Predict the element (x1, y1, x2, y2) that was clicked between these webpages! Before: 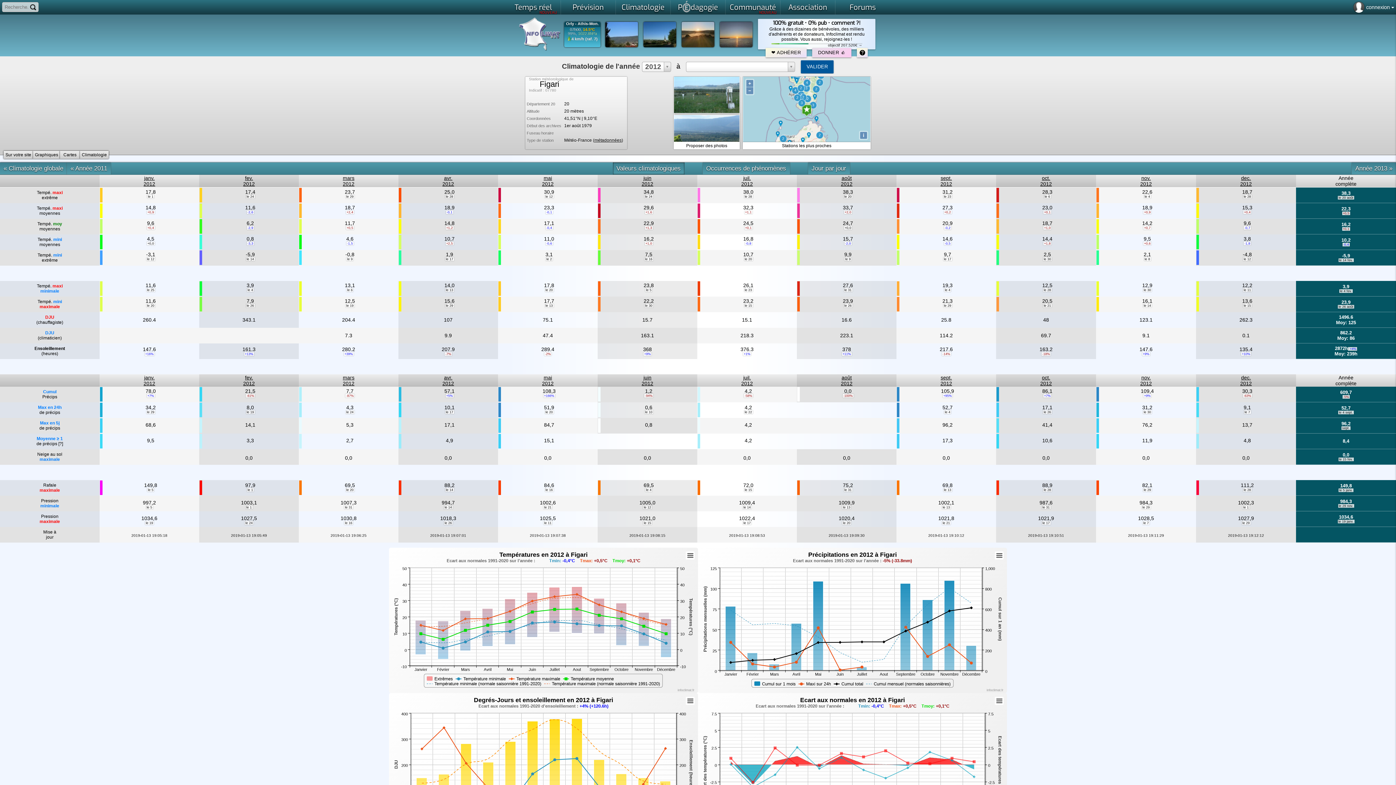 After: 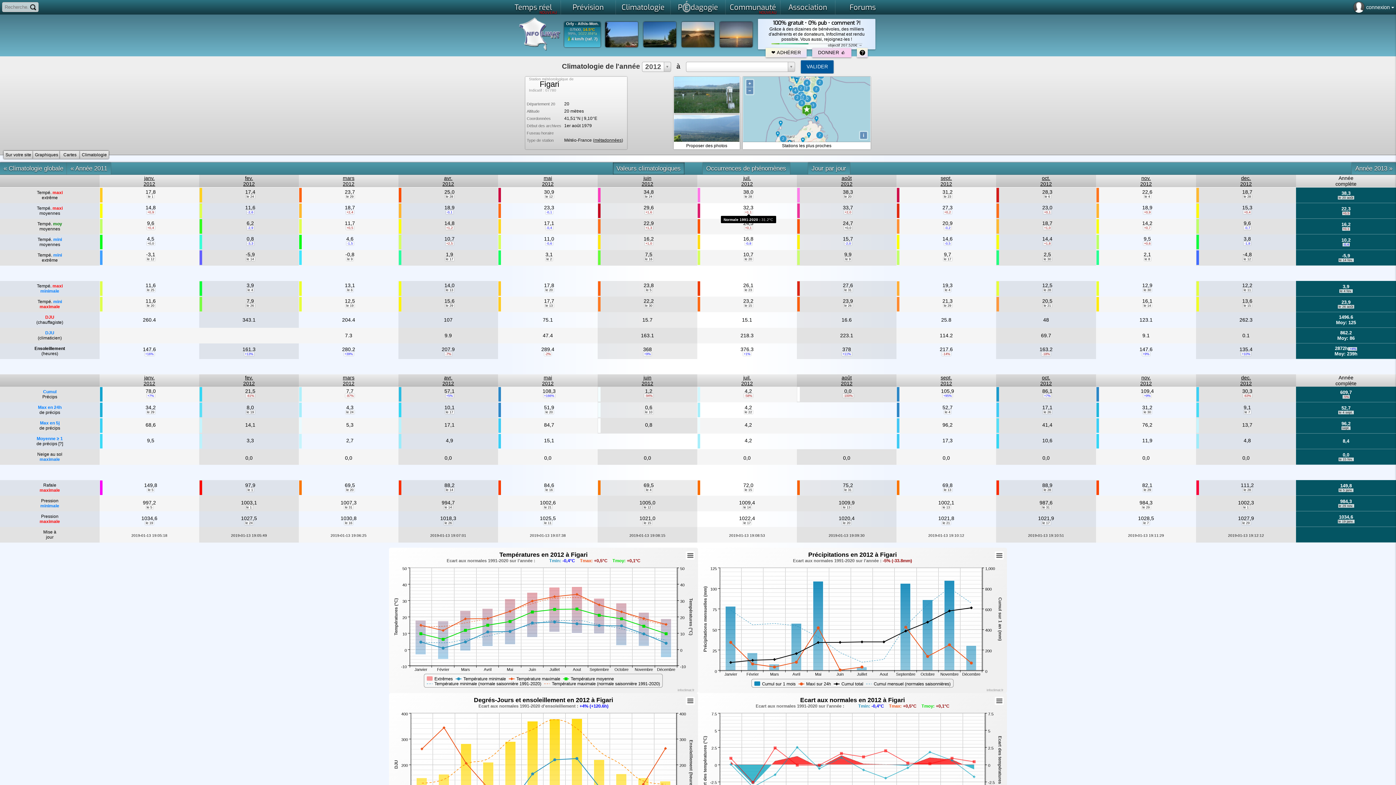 Action: bbox: (744, 210, 752, 214) label: +1,1